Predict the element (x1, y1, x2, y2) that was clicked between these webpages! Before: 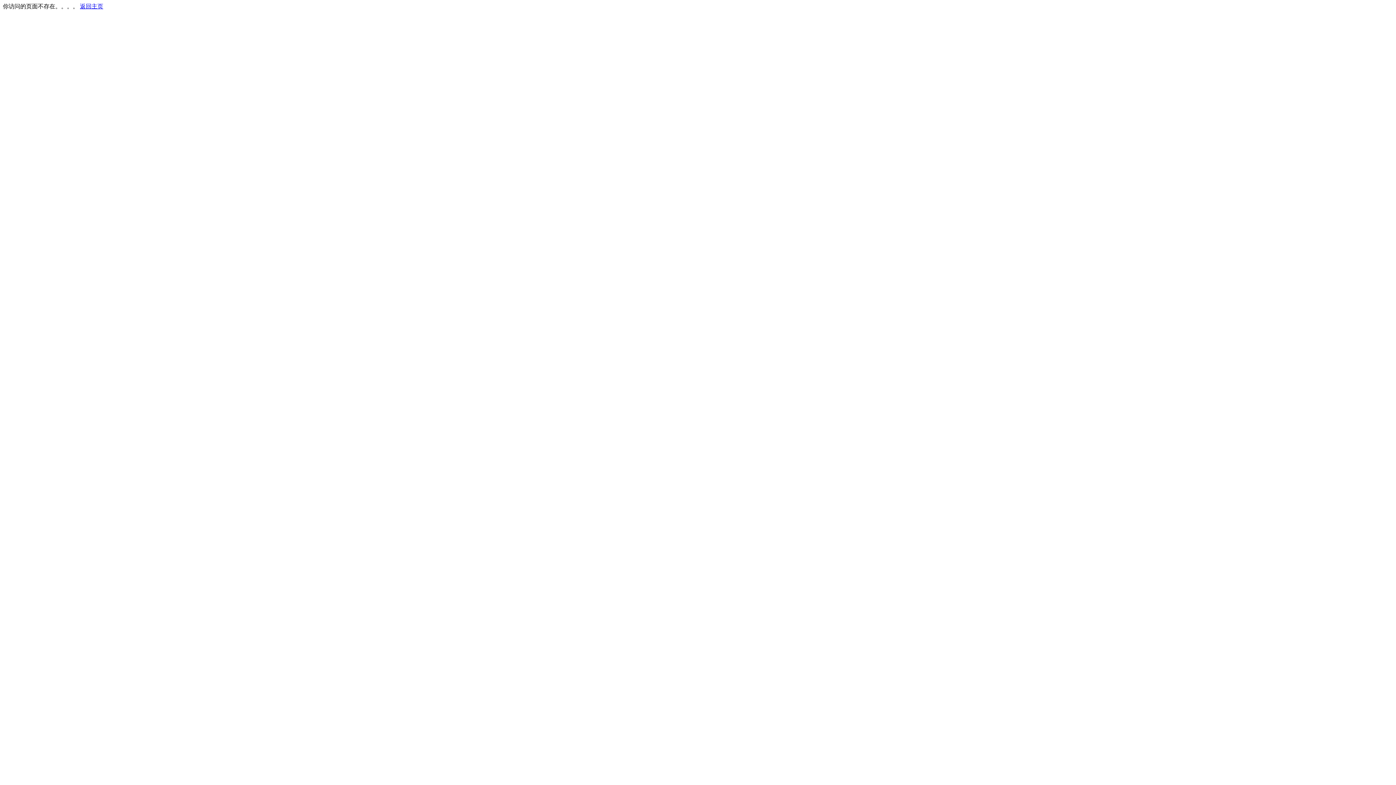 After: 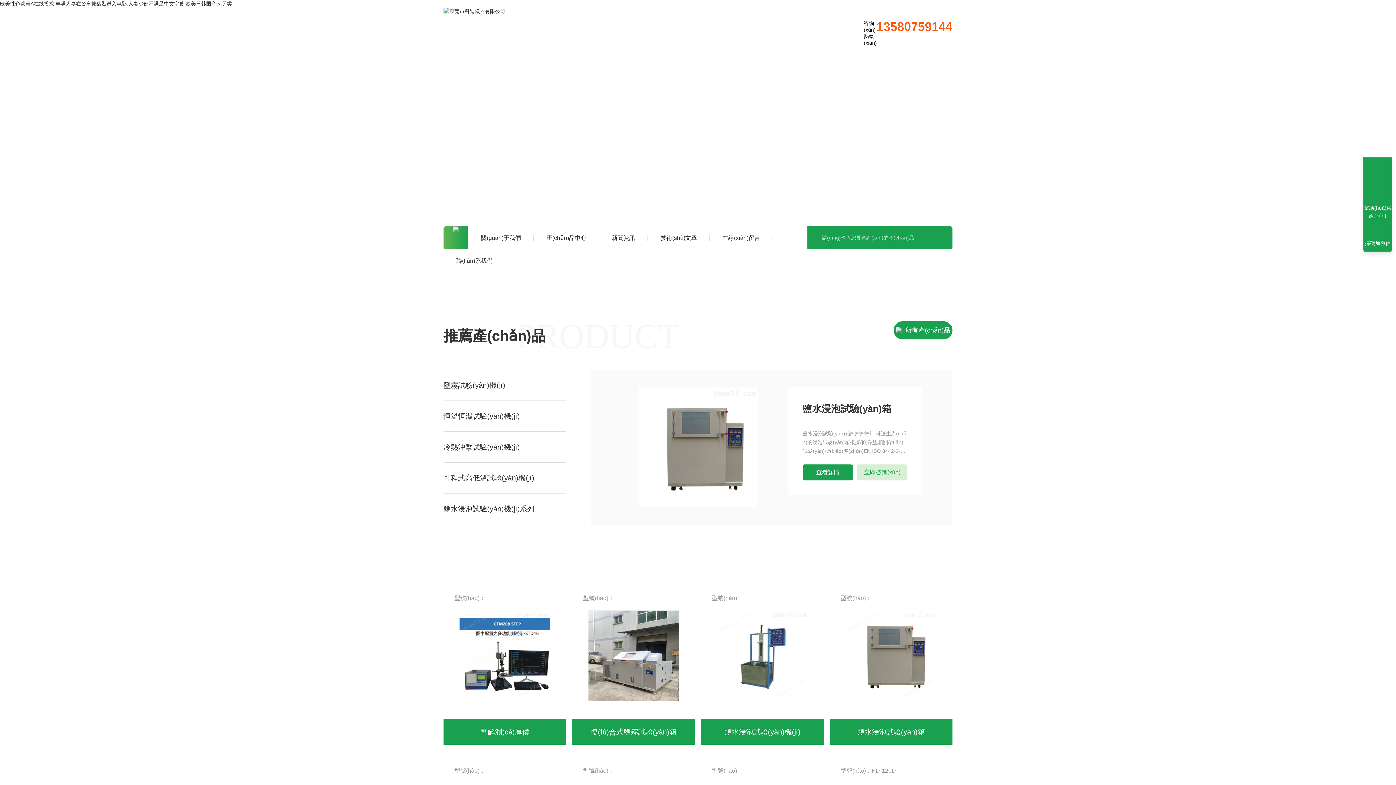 Action: label: 返回主页 bbox: (80, 3, 103, 9)